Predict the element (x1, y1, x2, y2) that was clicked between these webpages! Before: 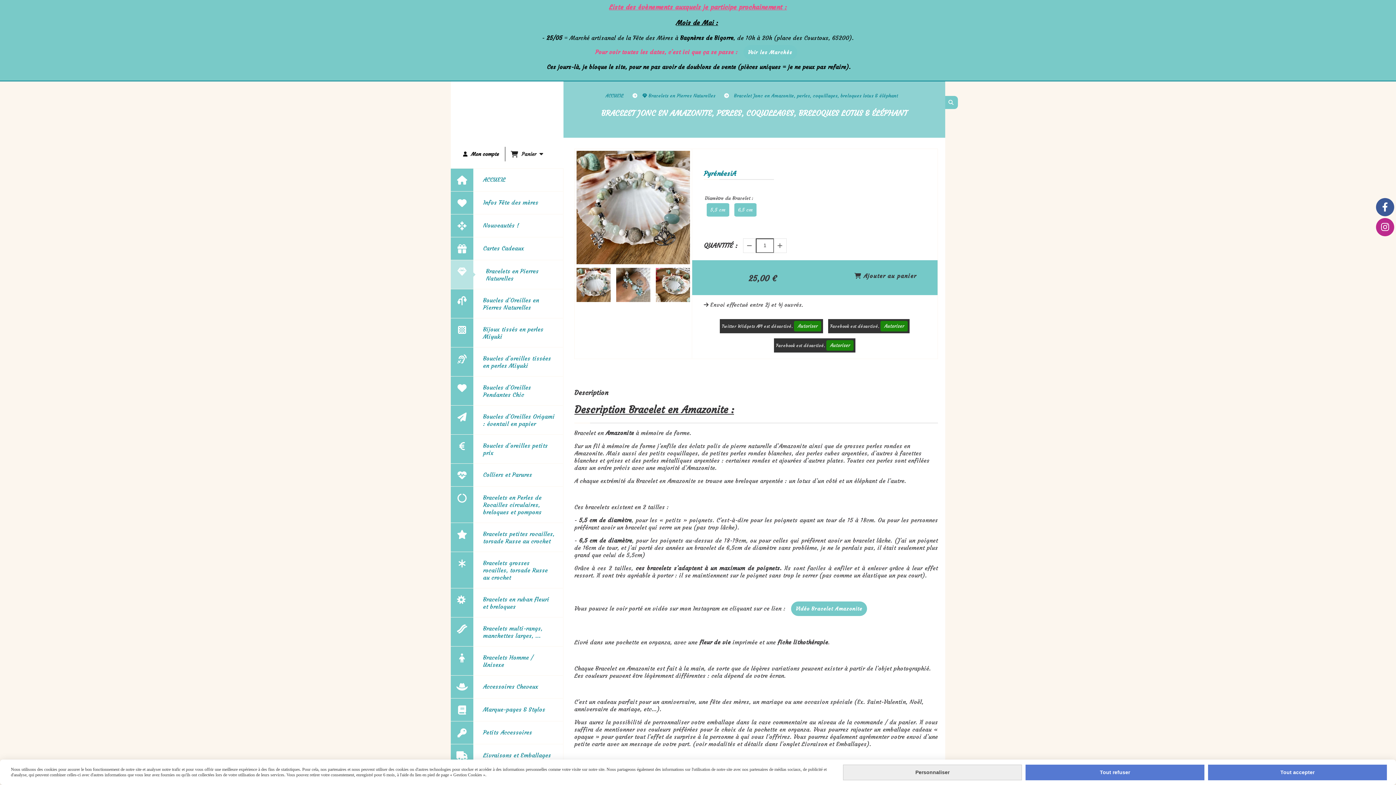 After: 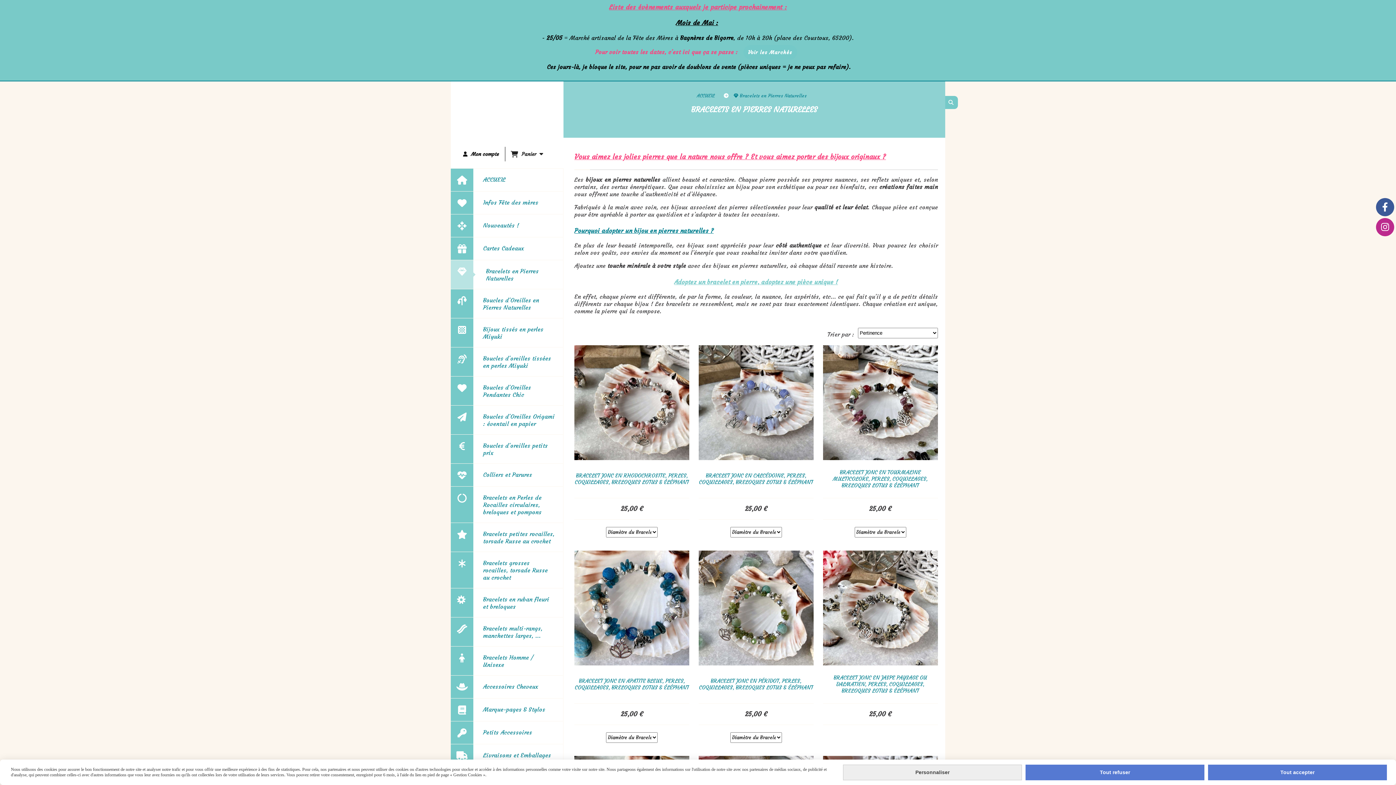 Action: label: Bracelets en Pierres Naturelles bbox: (450, 260, 563, 289)